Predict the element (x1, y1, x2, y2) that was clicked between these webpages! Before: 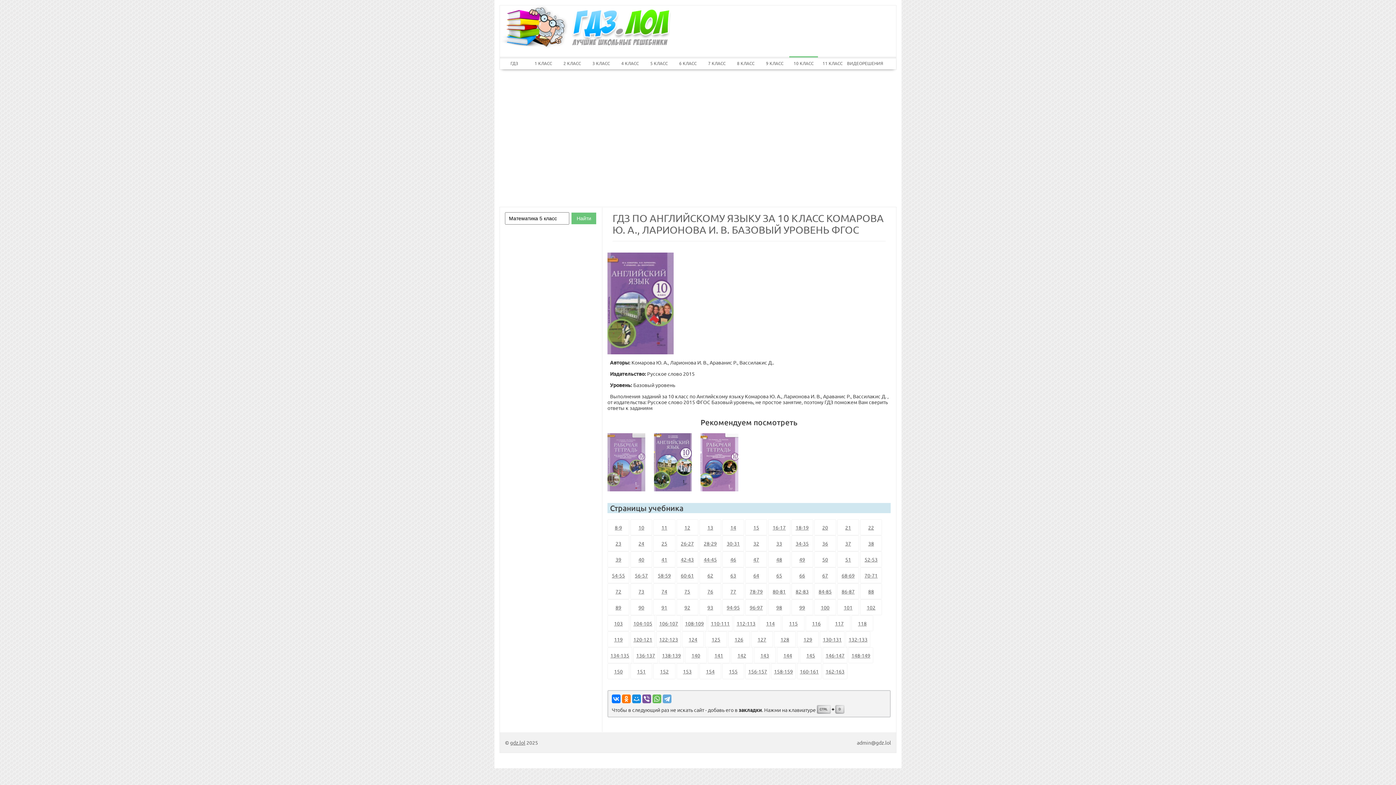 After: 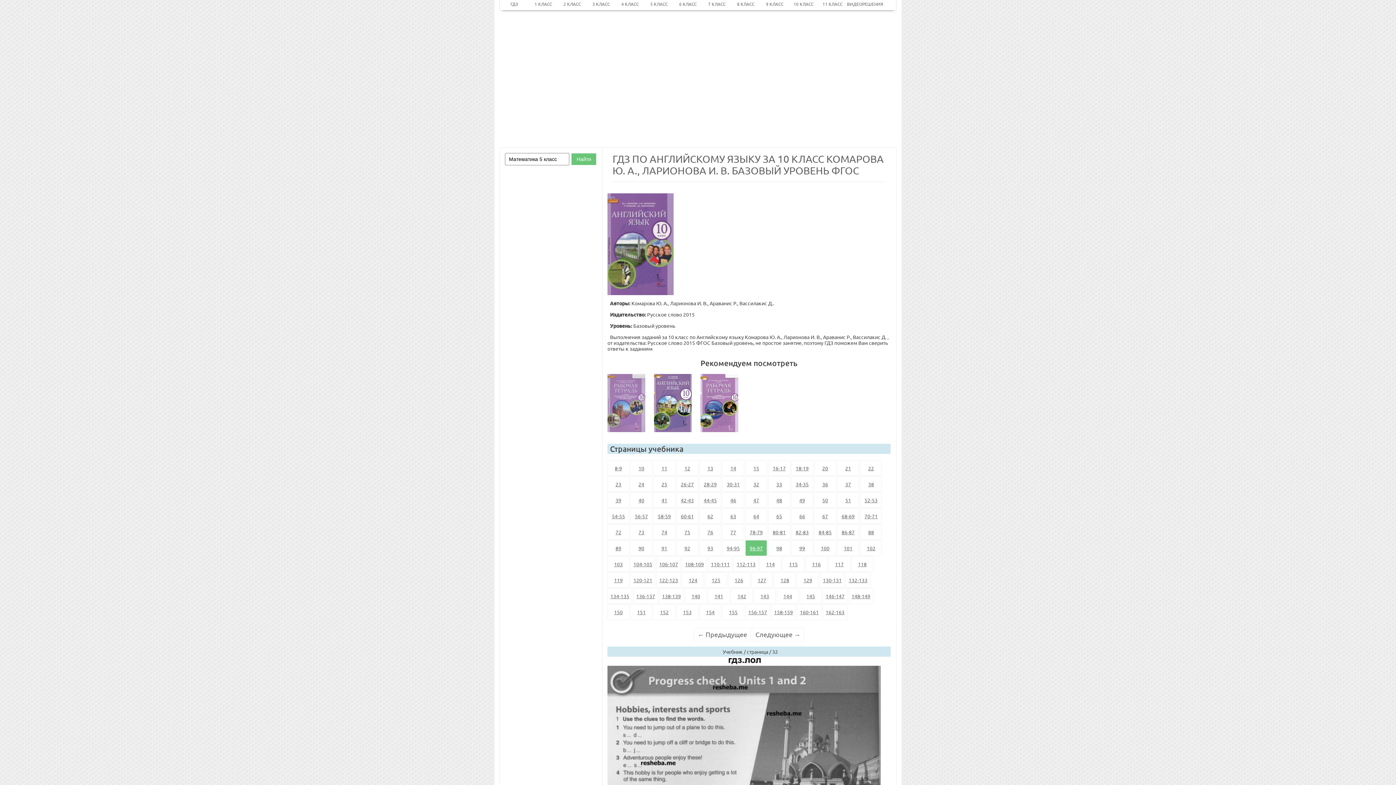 Action: label: 32 bbox: (745, 535, 767, 551)